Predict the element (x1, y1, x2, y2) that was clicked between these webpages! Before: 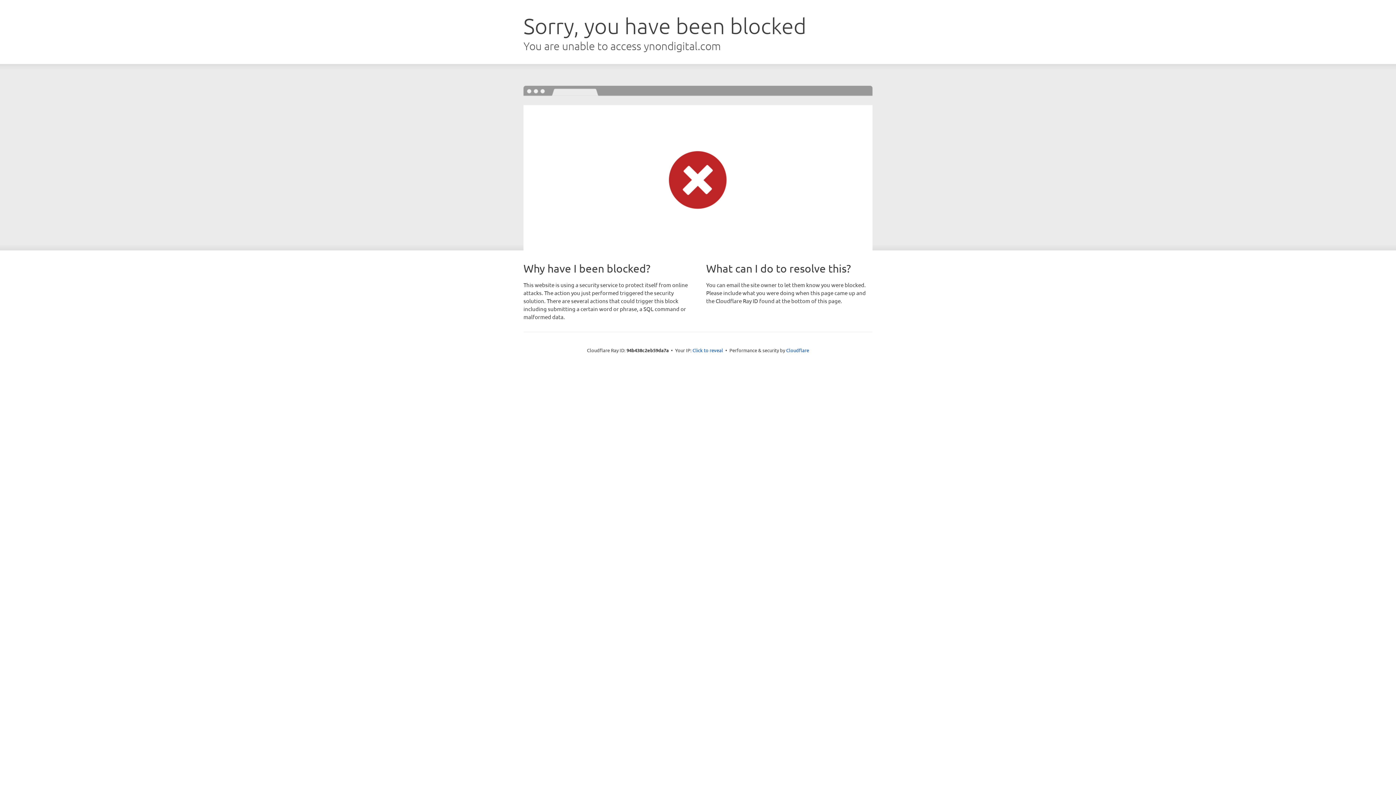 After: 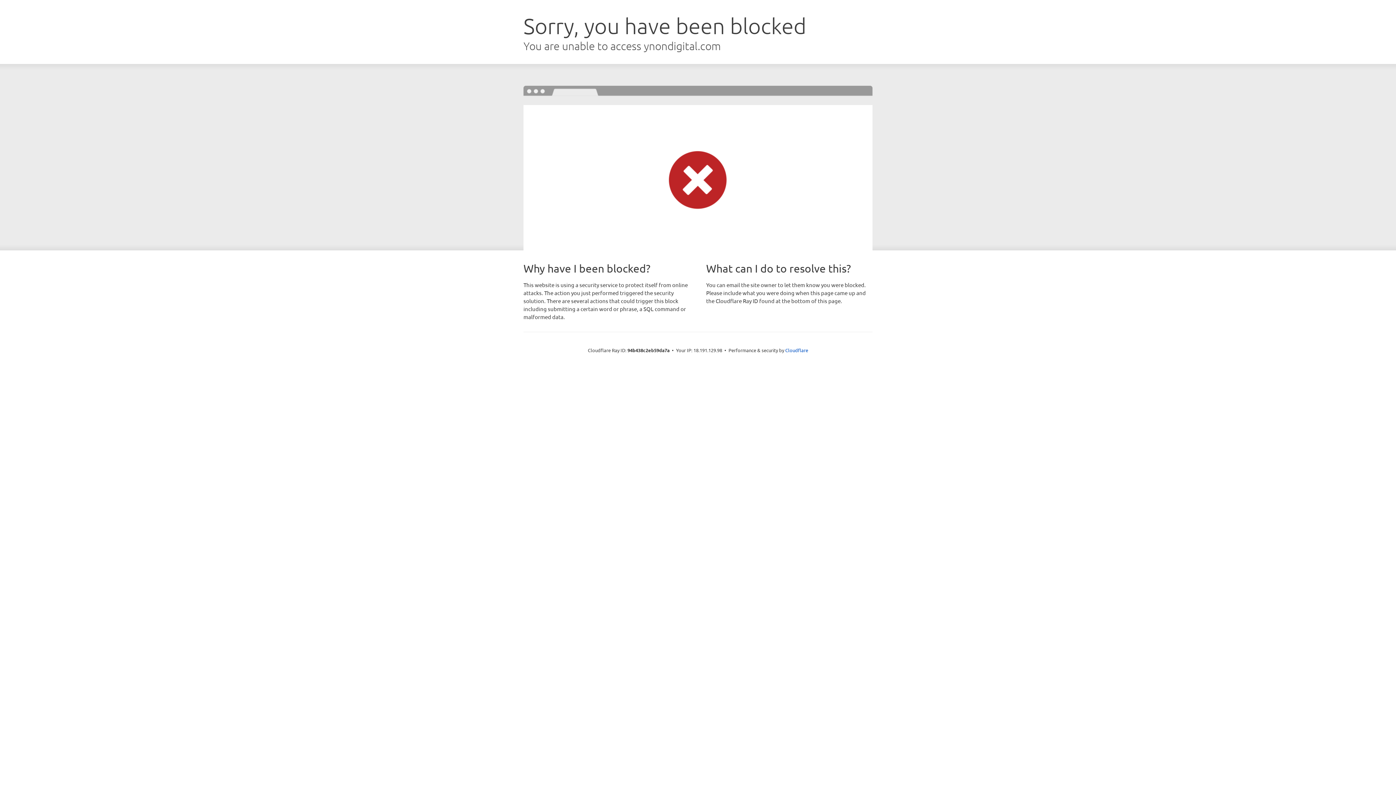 Action: label: Click to reveal bbox: (692, 346, 723, 353)